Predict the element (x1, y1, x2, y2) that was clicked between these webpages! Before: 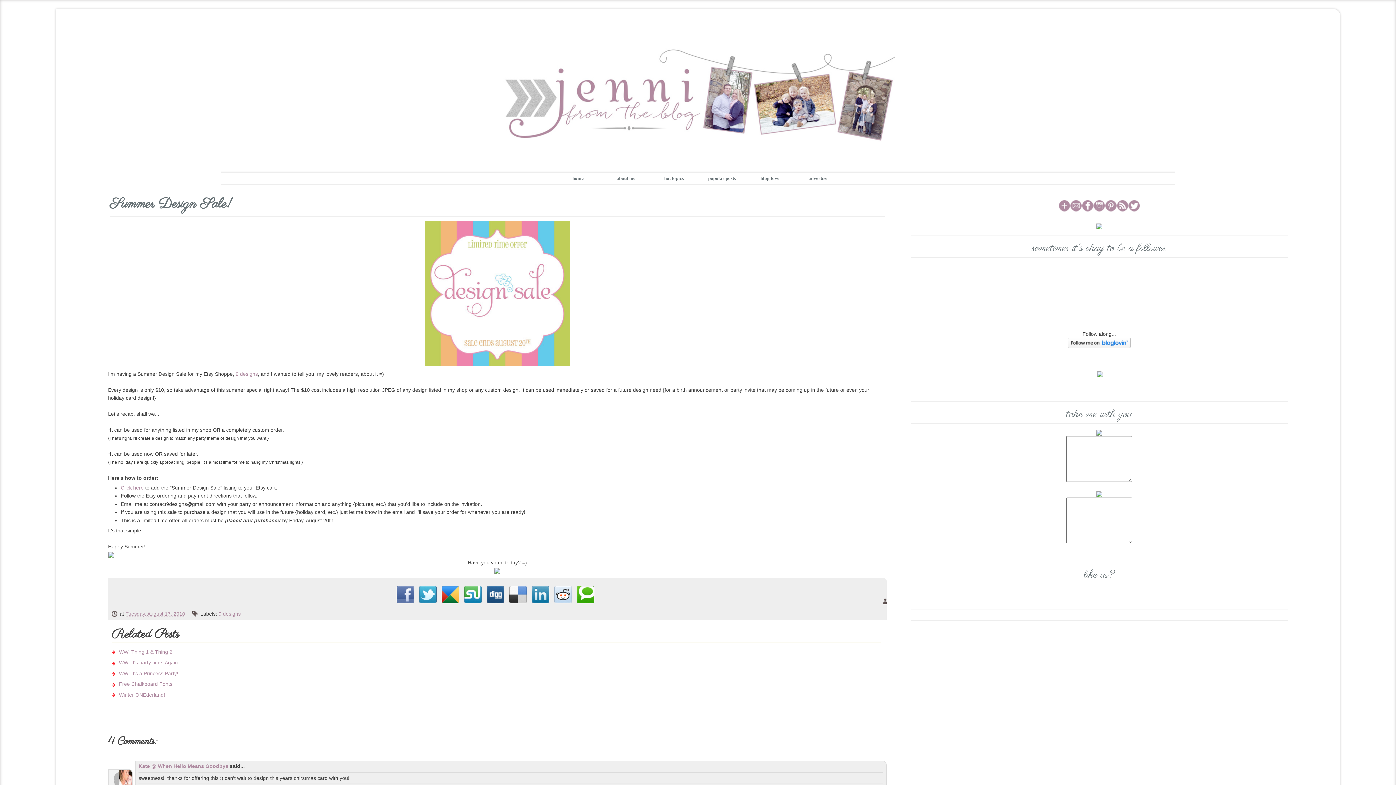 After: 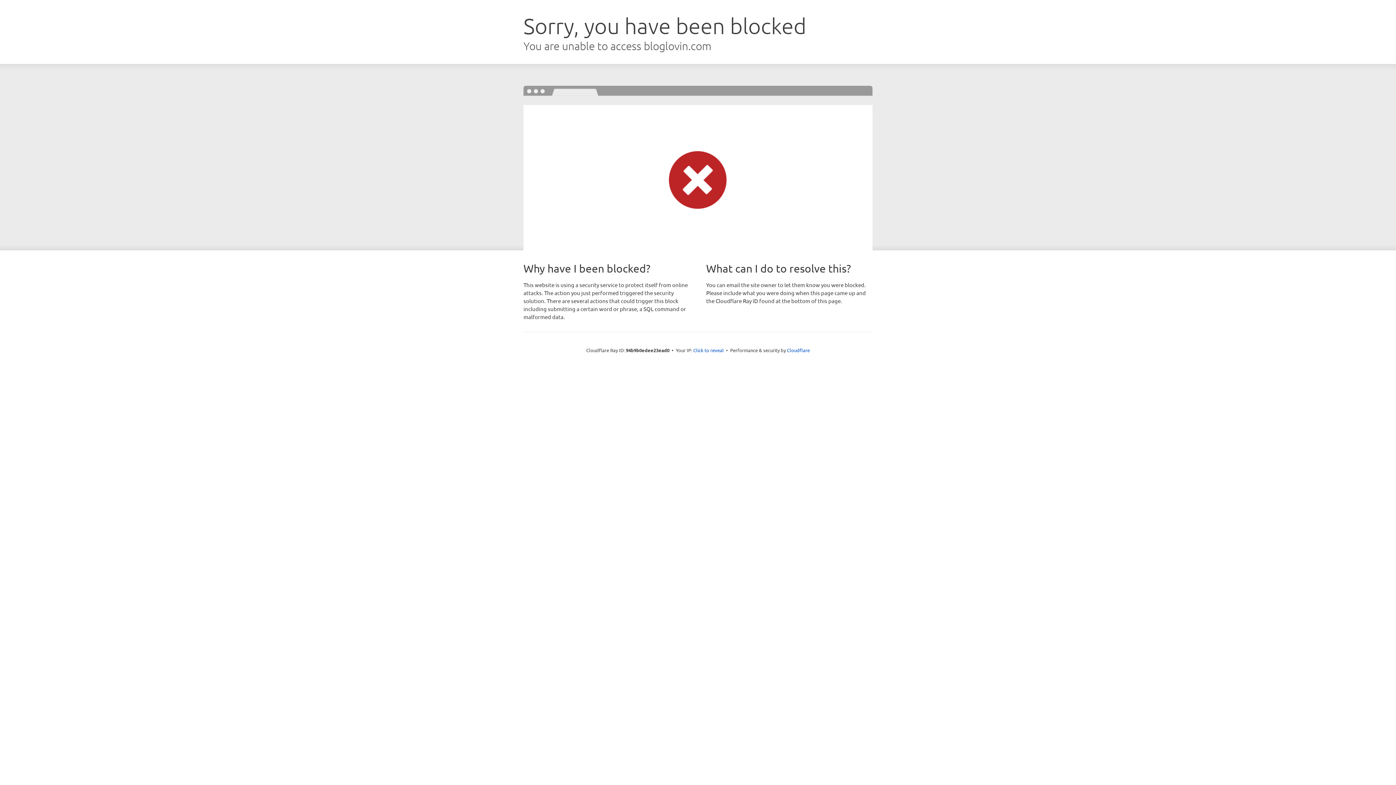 Action: bbox: (1097, 371, 1103, 377)